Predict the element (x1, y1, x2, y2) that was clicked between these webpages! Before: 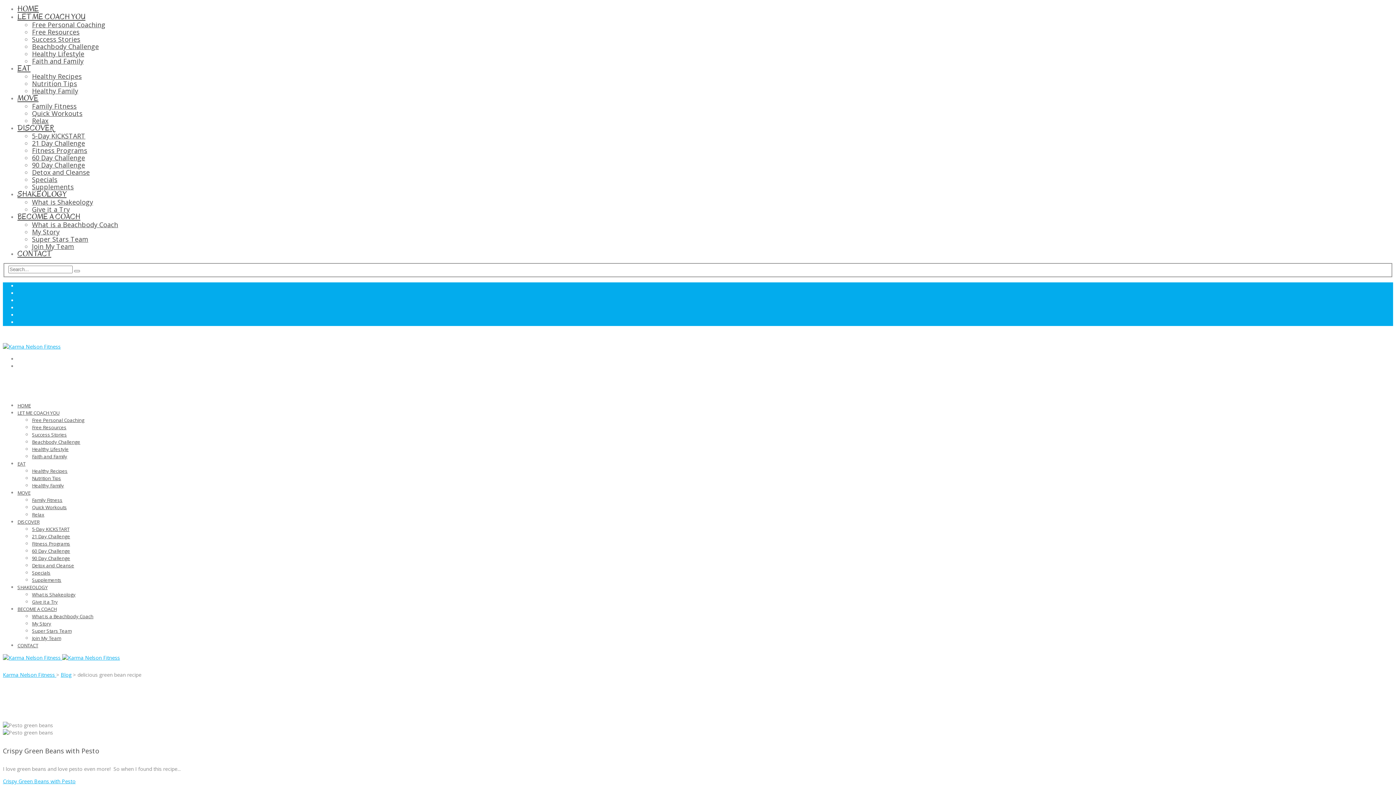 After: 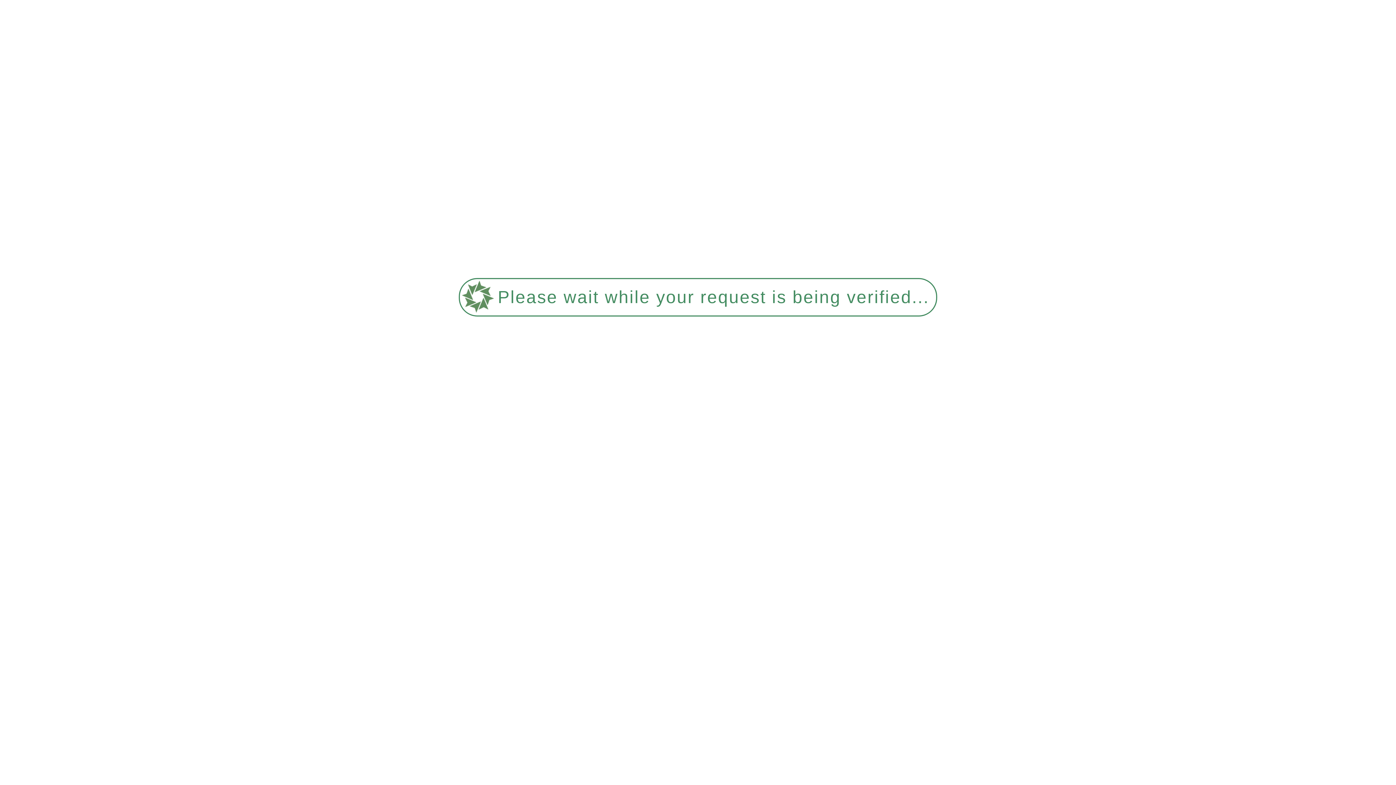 Action: bbox: (32, 555, 70, 561) label: 90 Day Challenge